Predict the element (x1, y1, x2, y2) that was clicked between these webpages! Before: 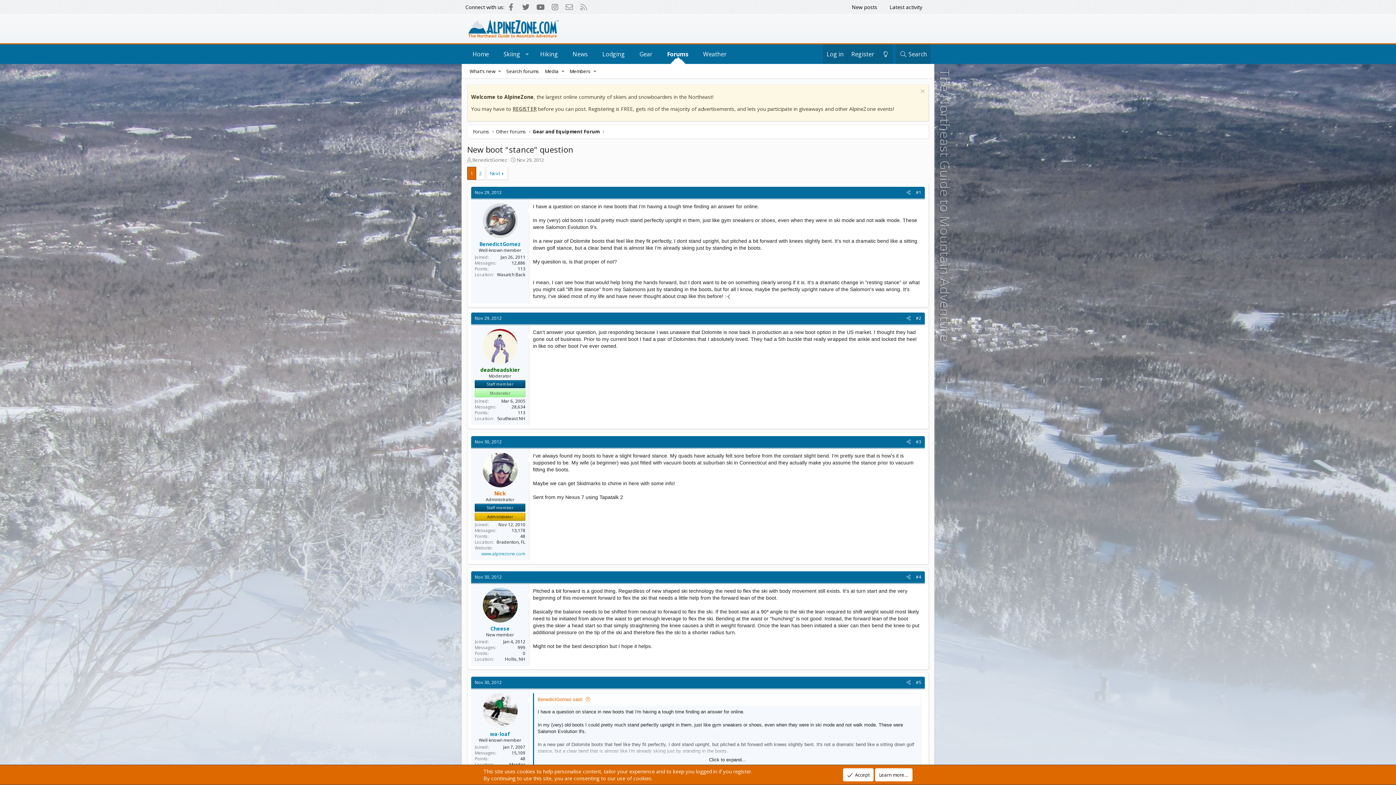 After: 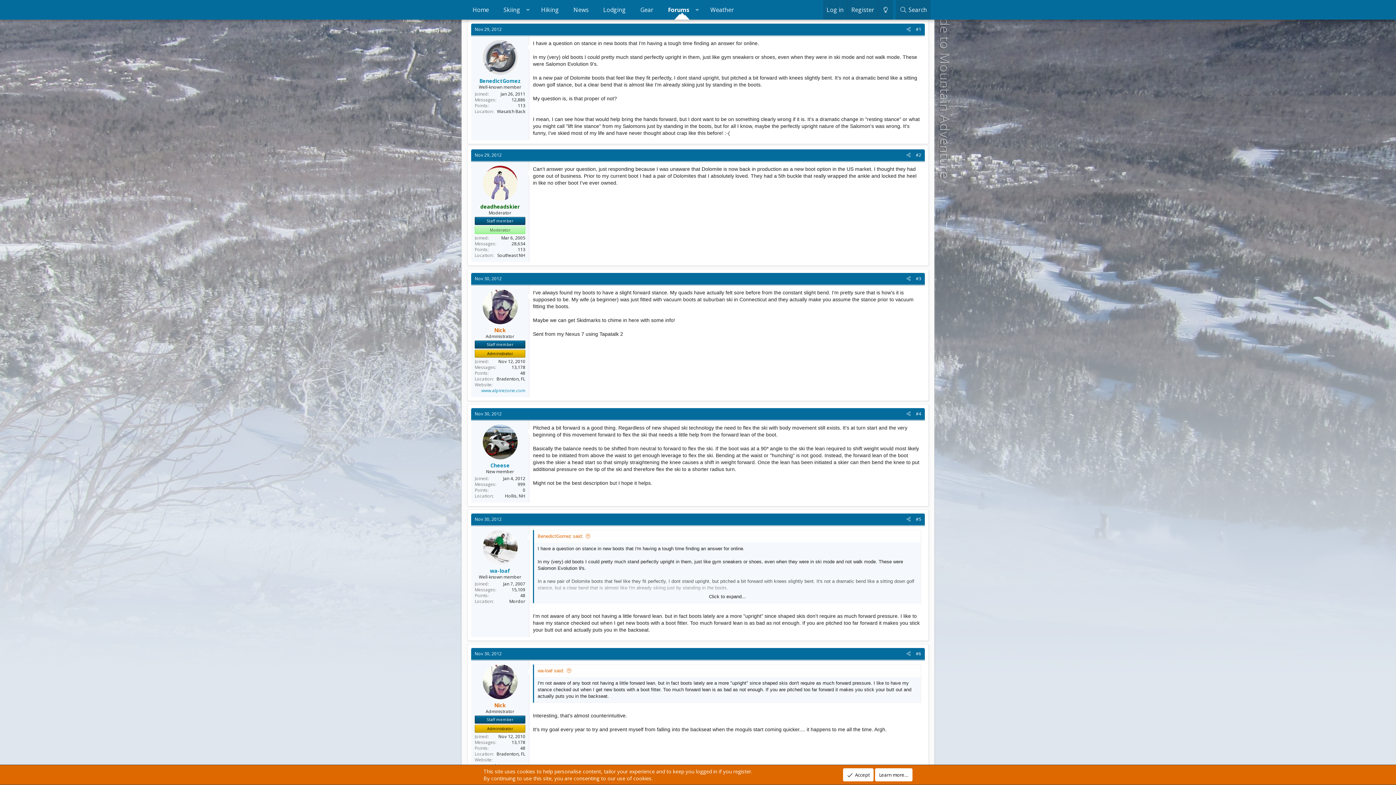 Action: label: #1 bbox: (913, 188, 924, 196)